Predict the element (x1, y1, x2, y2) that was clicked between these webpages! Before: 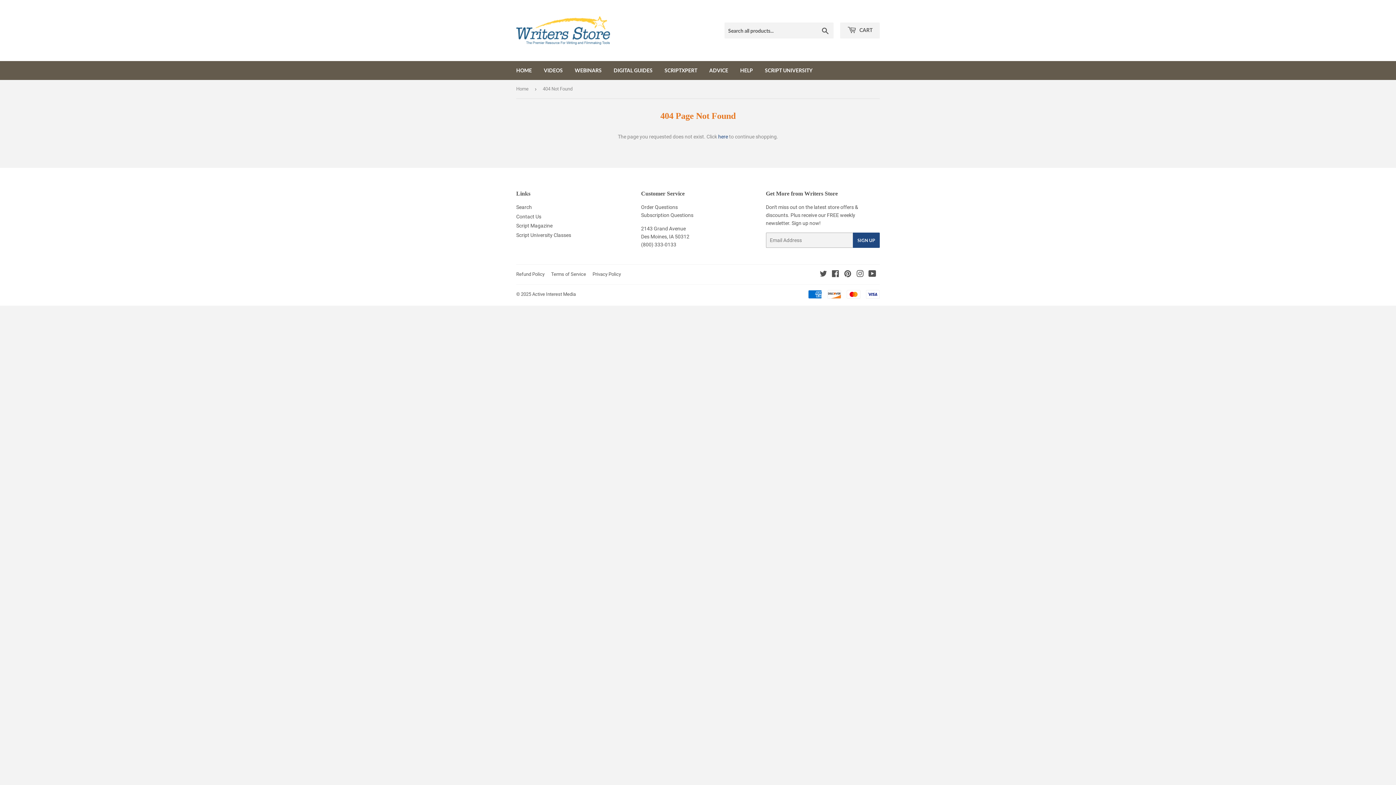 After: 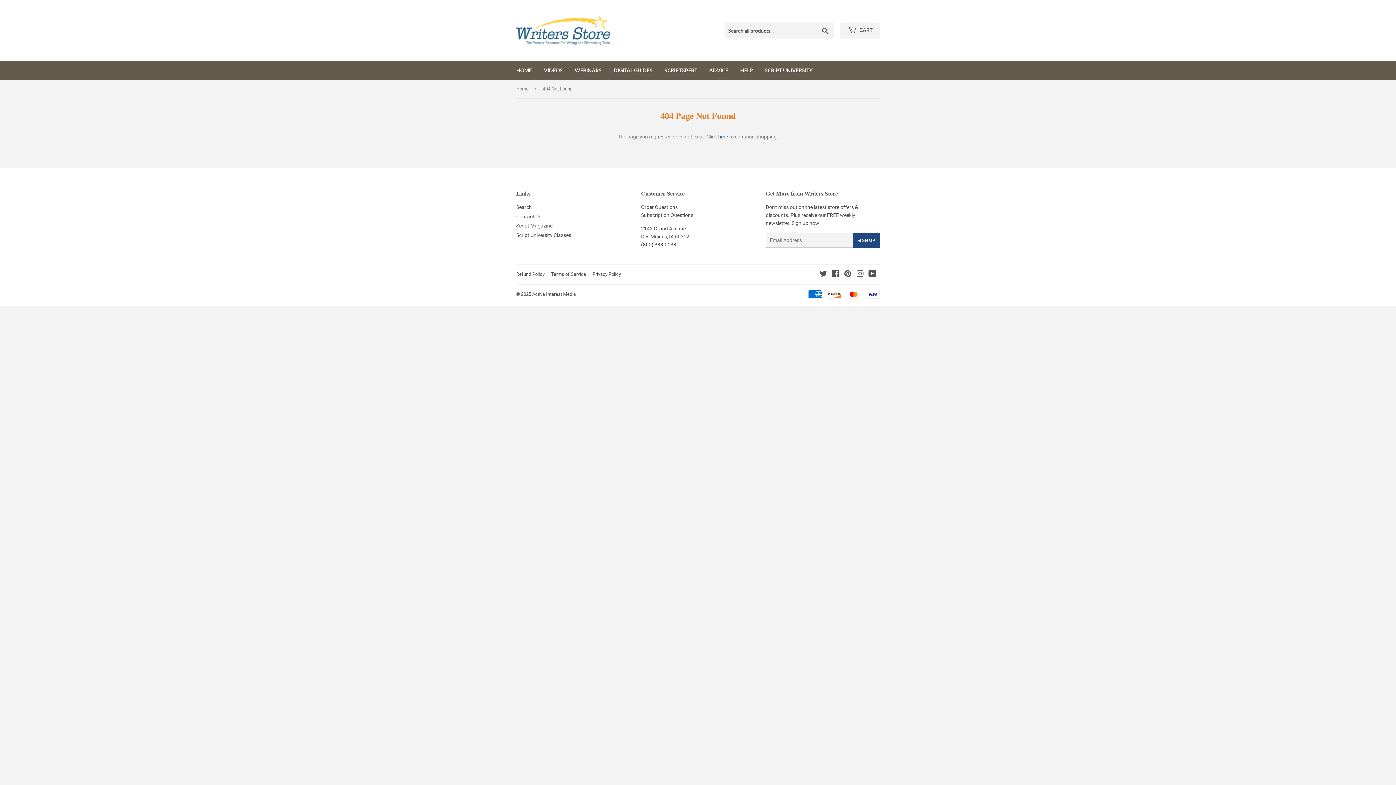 Action: label: (800) 333-0133 bbox: (641, 241, 676, 247)